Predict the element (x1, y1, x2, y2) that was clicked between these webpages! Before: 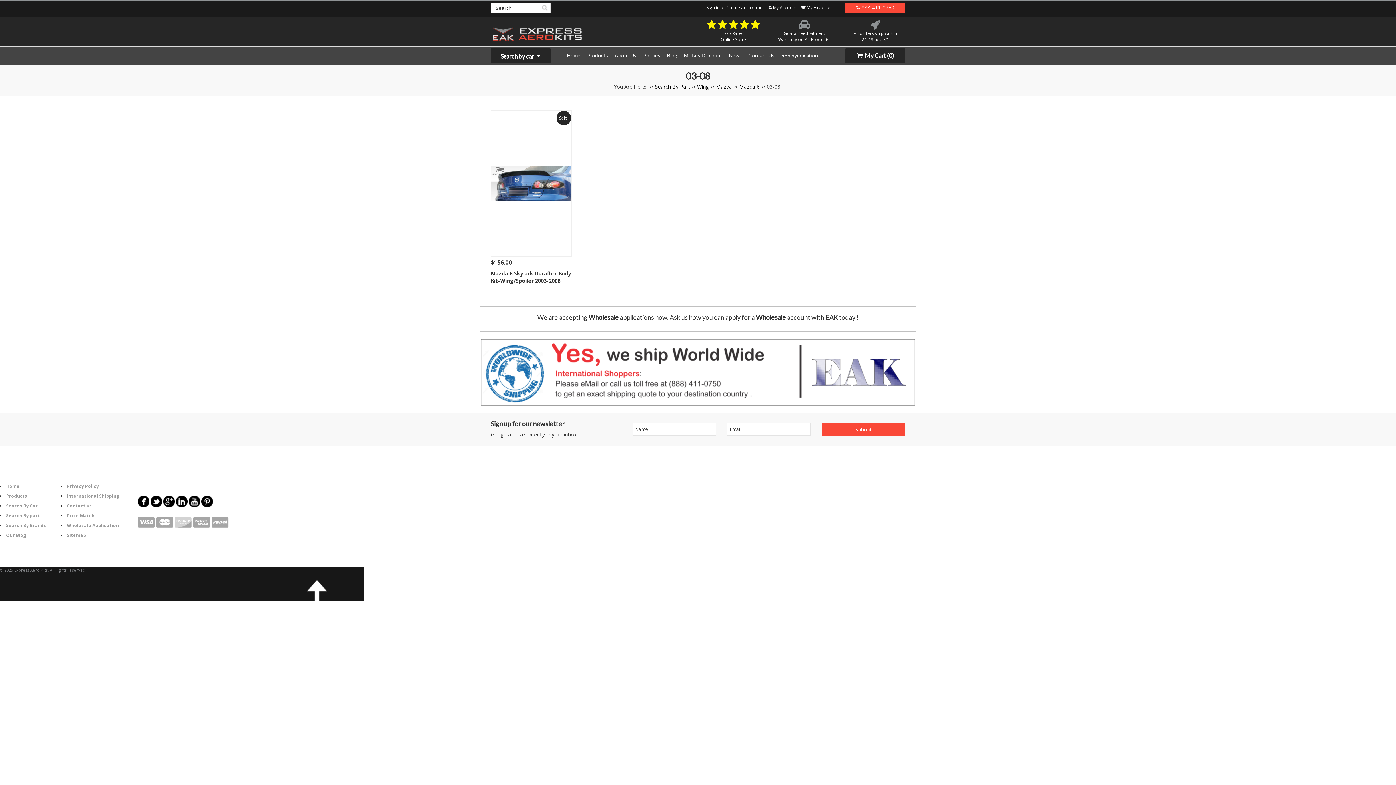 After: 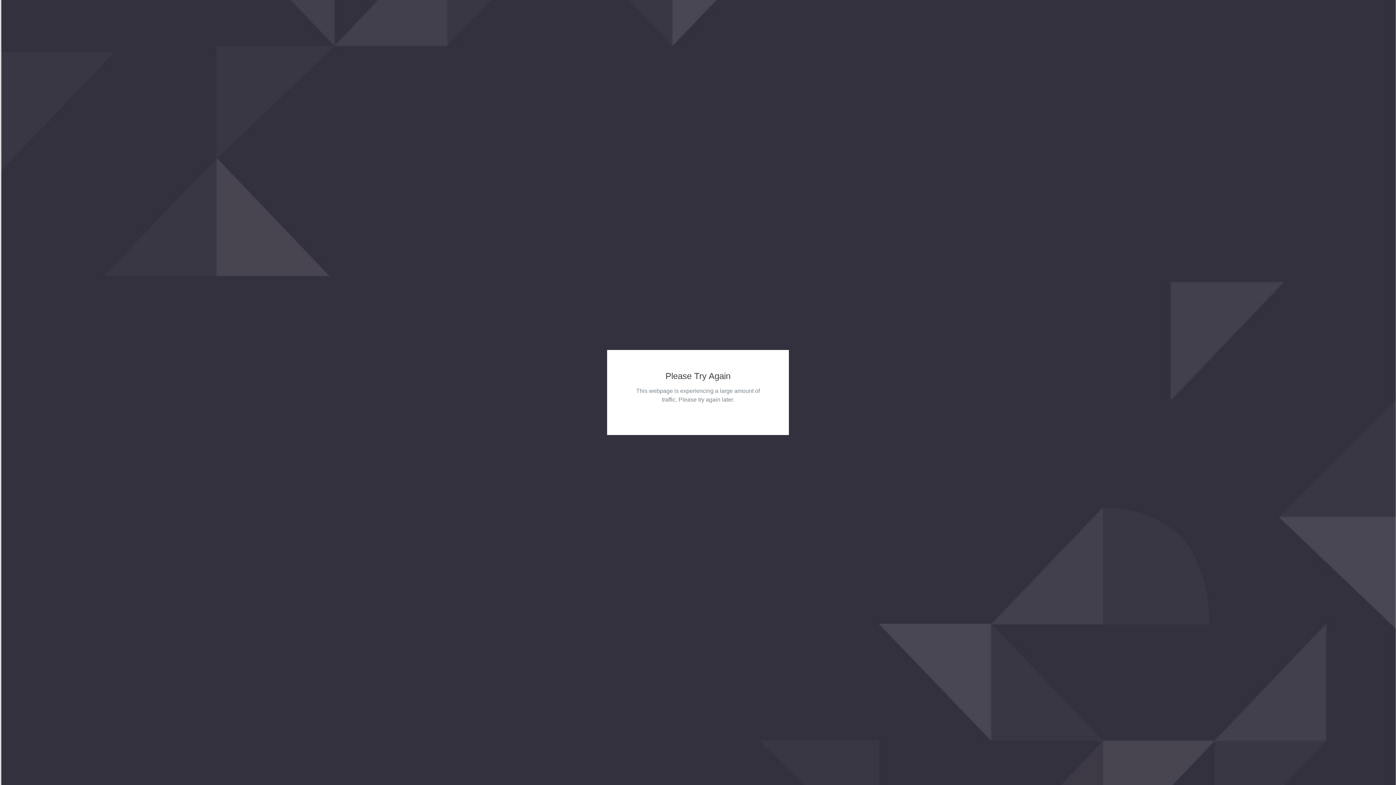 Action: bbox: (6, 532, 26, 538) label: Our Blog